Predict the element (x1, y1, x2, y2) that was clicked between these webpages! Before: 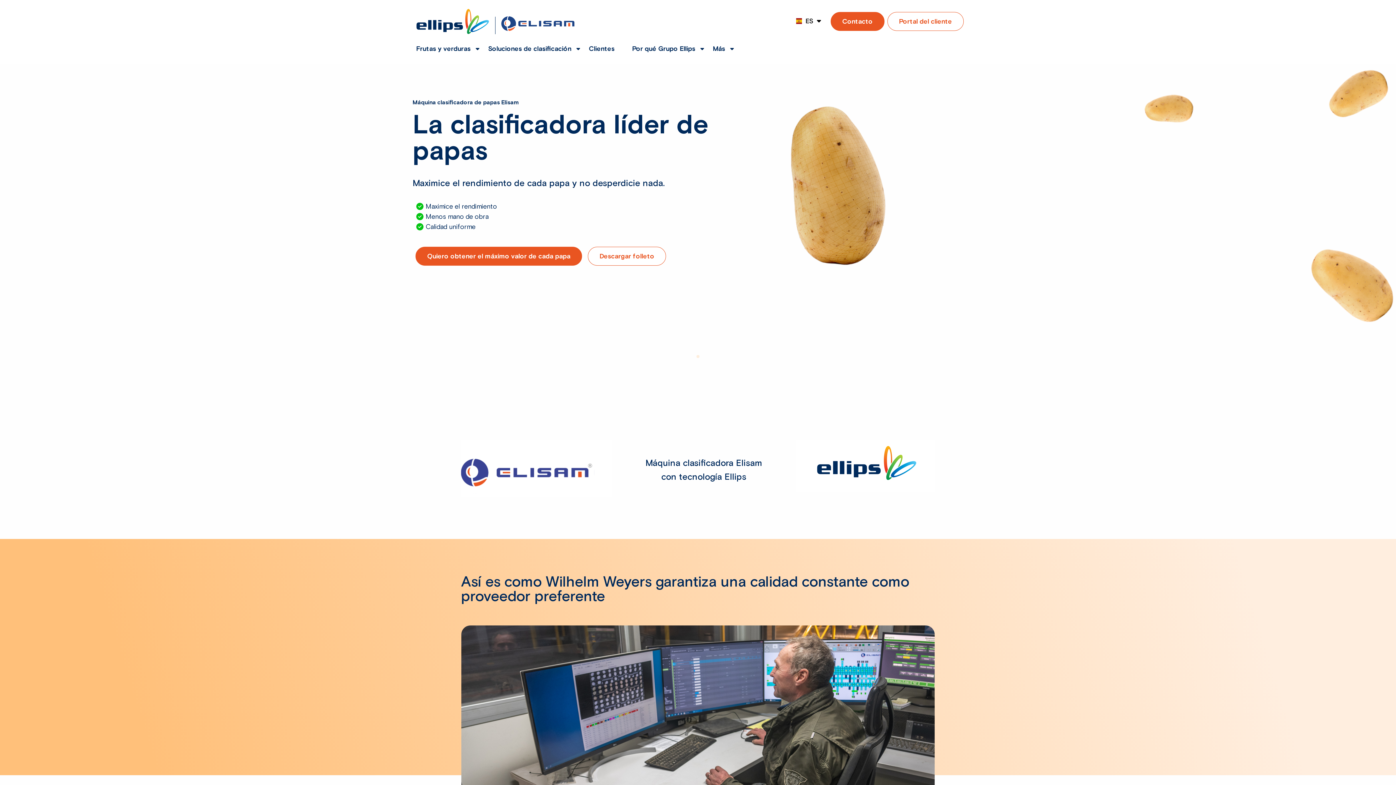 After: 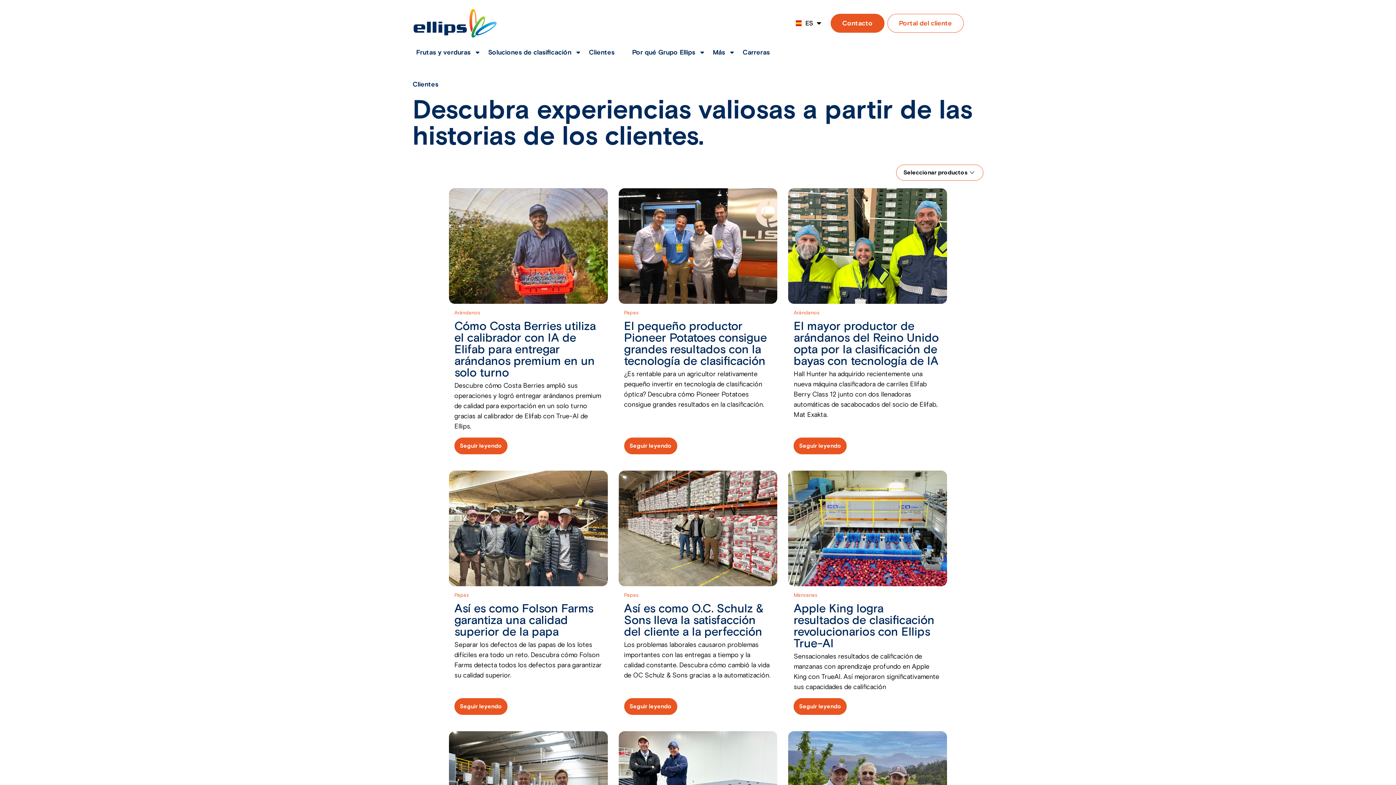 Action: label: Clientes bbox: (580, 42, 623, 55)